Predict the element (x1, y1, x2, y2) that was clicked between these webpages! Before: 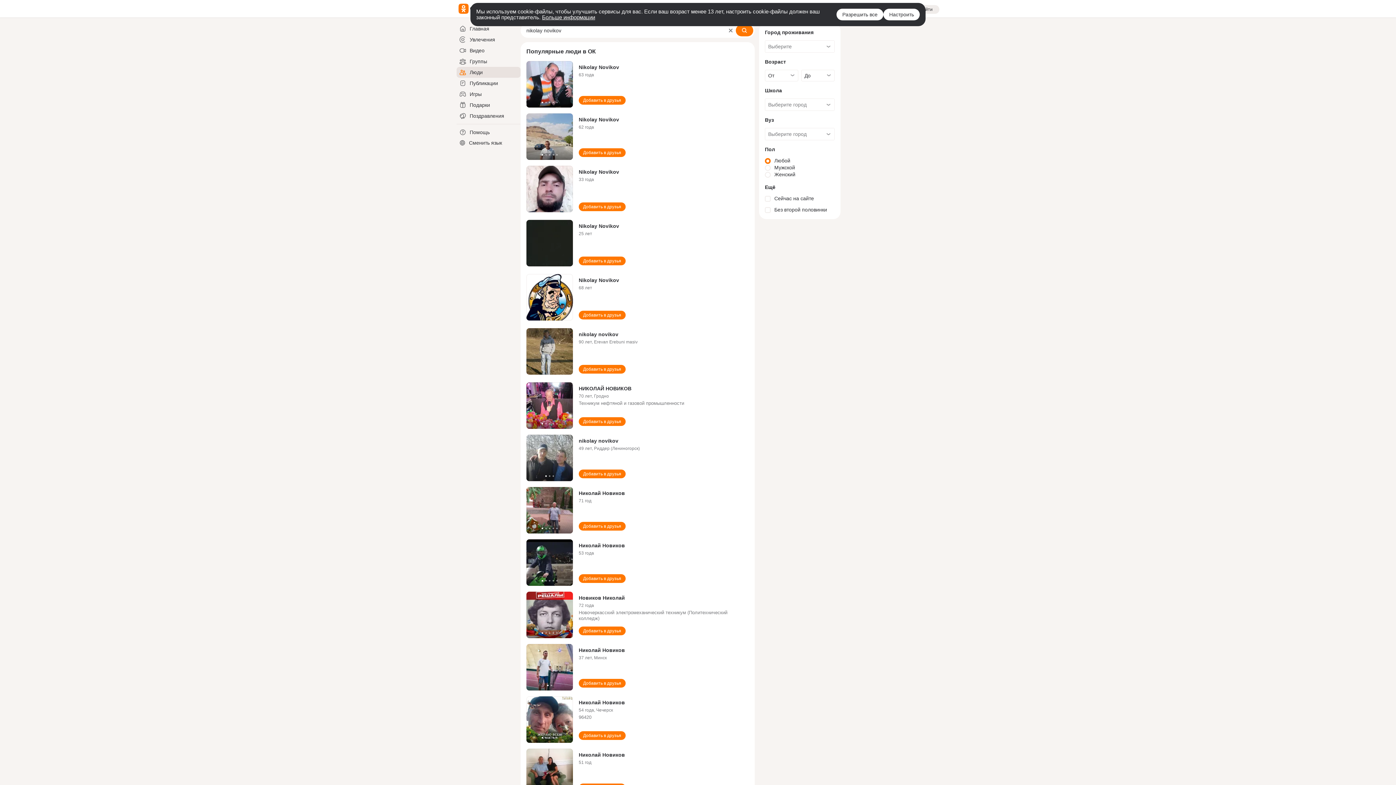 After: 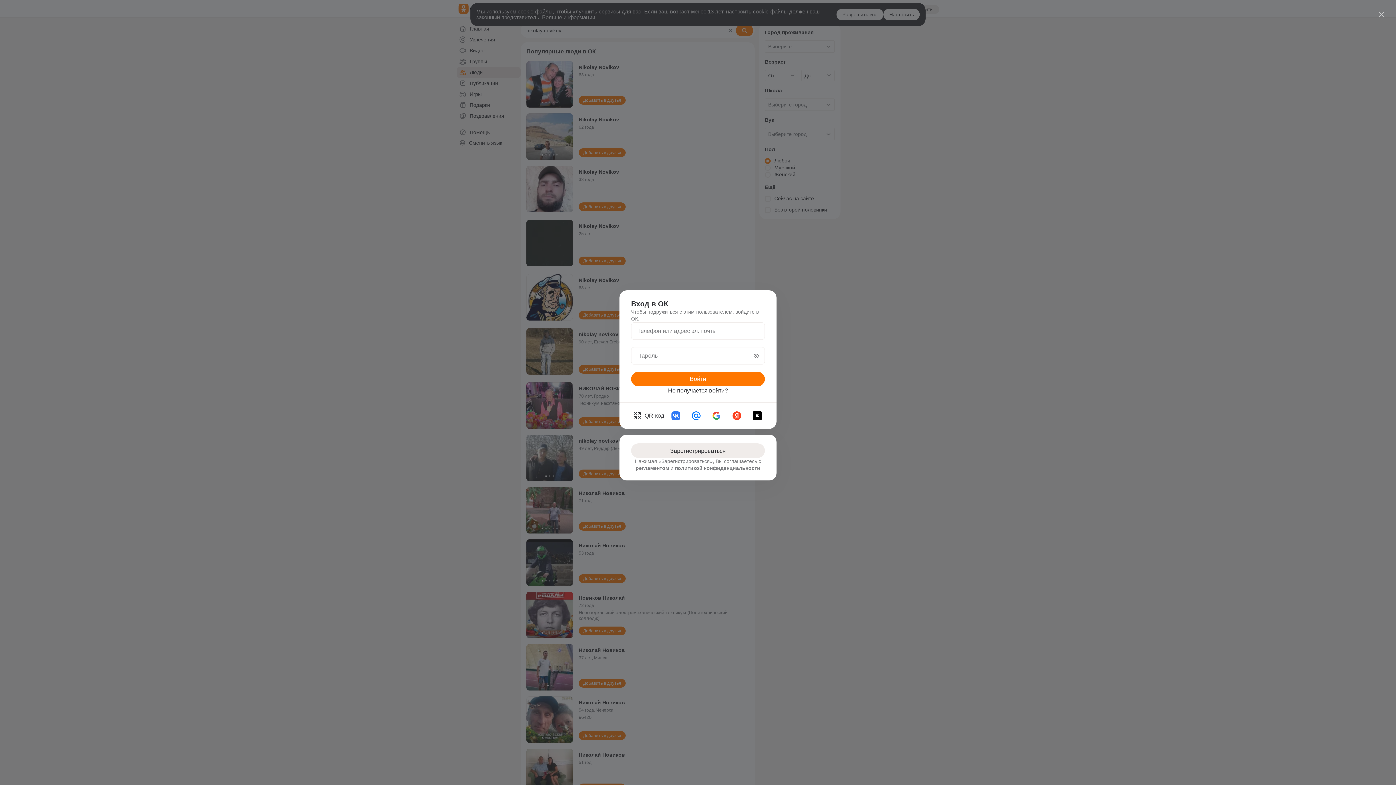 Action: bbox: (578, 417, 625, 426) label: Добавить в друзья